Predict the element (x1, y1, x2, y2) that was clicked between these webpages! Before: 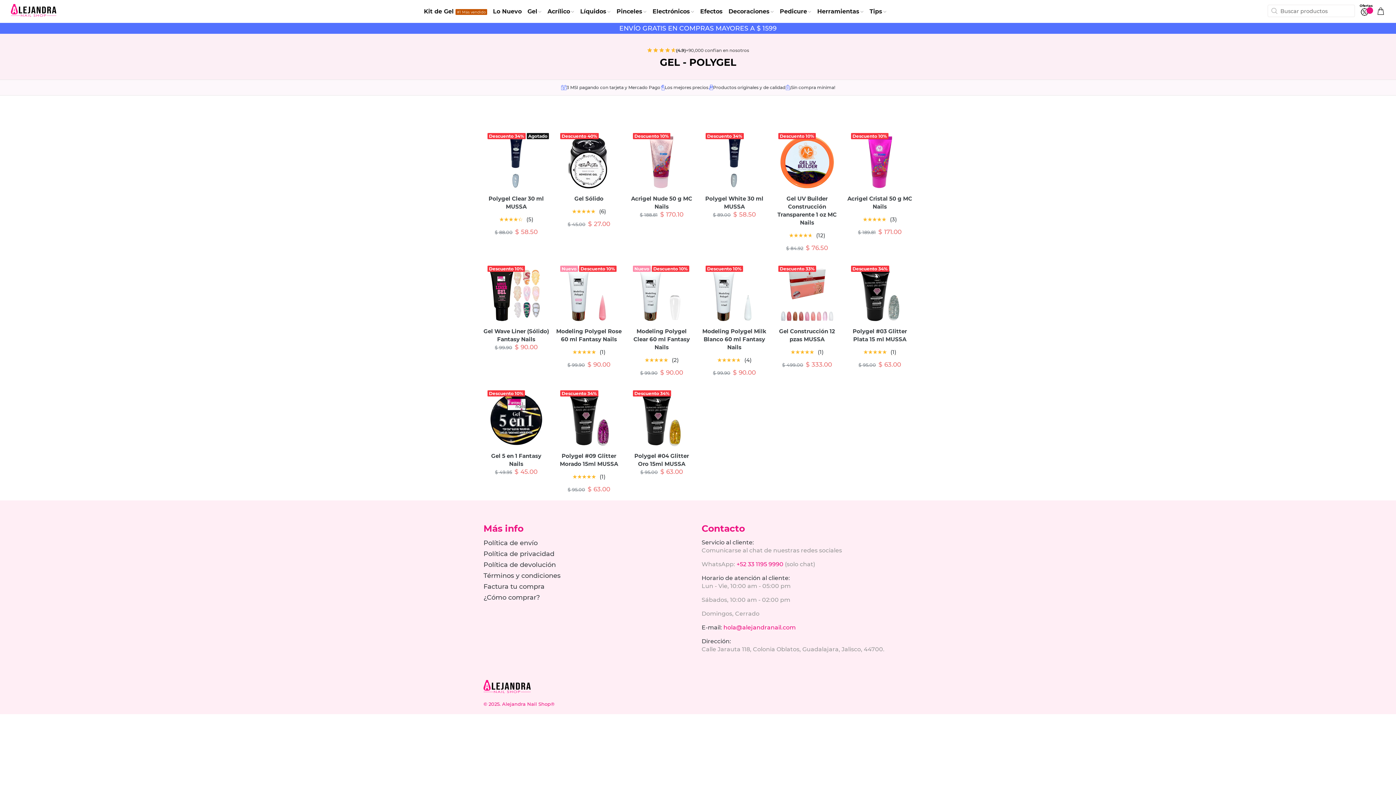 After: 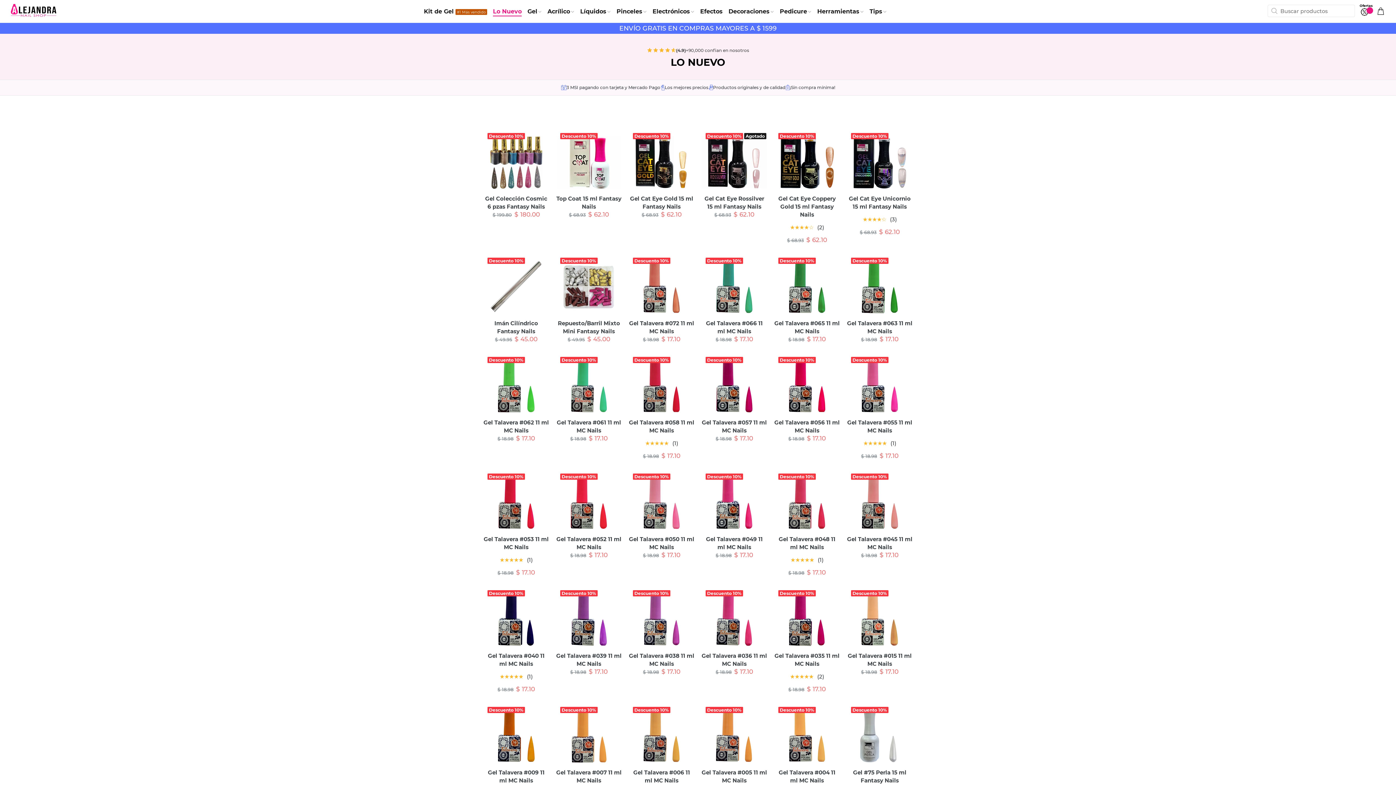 Action: bbox: (490, 5, 524, 17) label: Lo Nuevo